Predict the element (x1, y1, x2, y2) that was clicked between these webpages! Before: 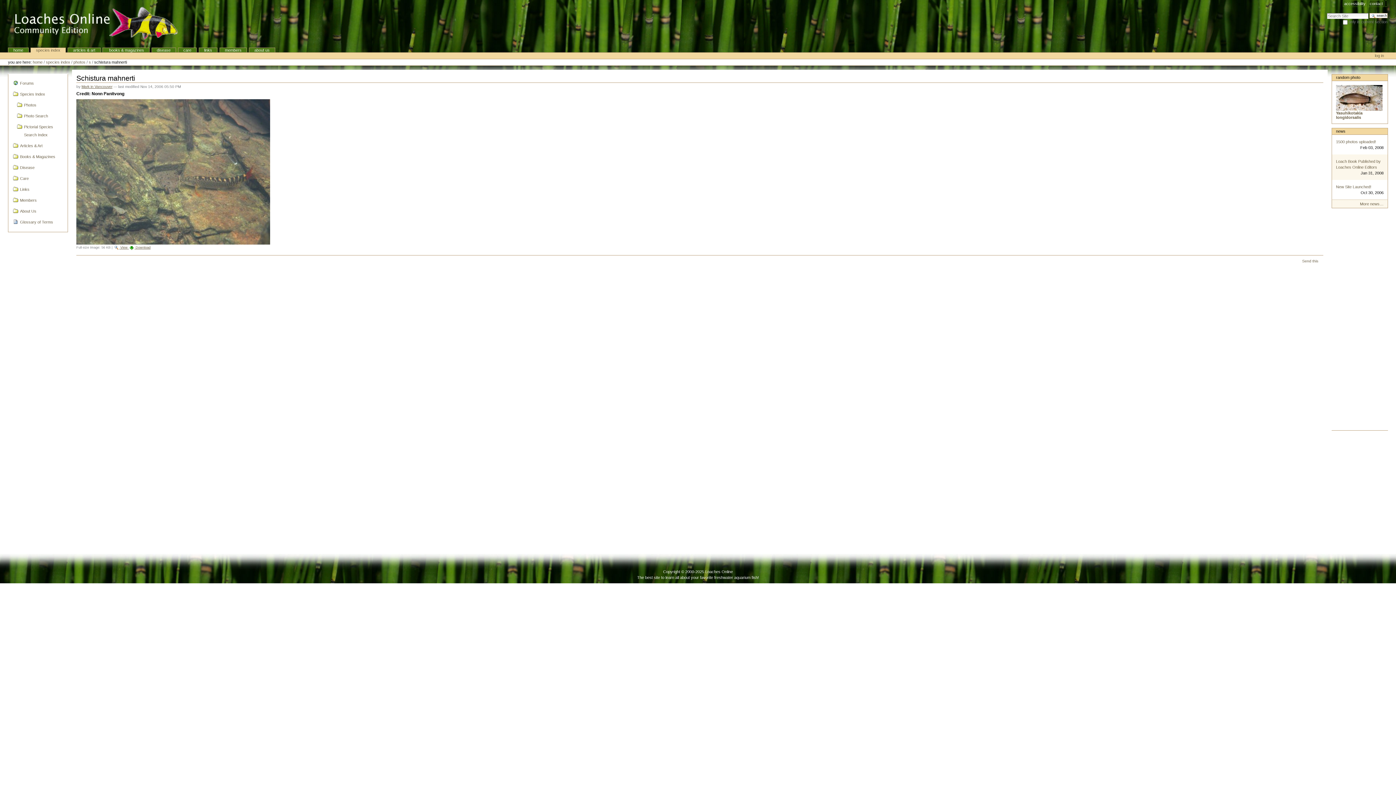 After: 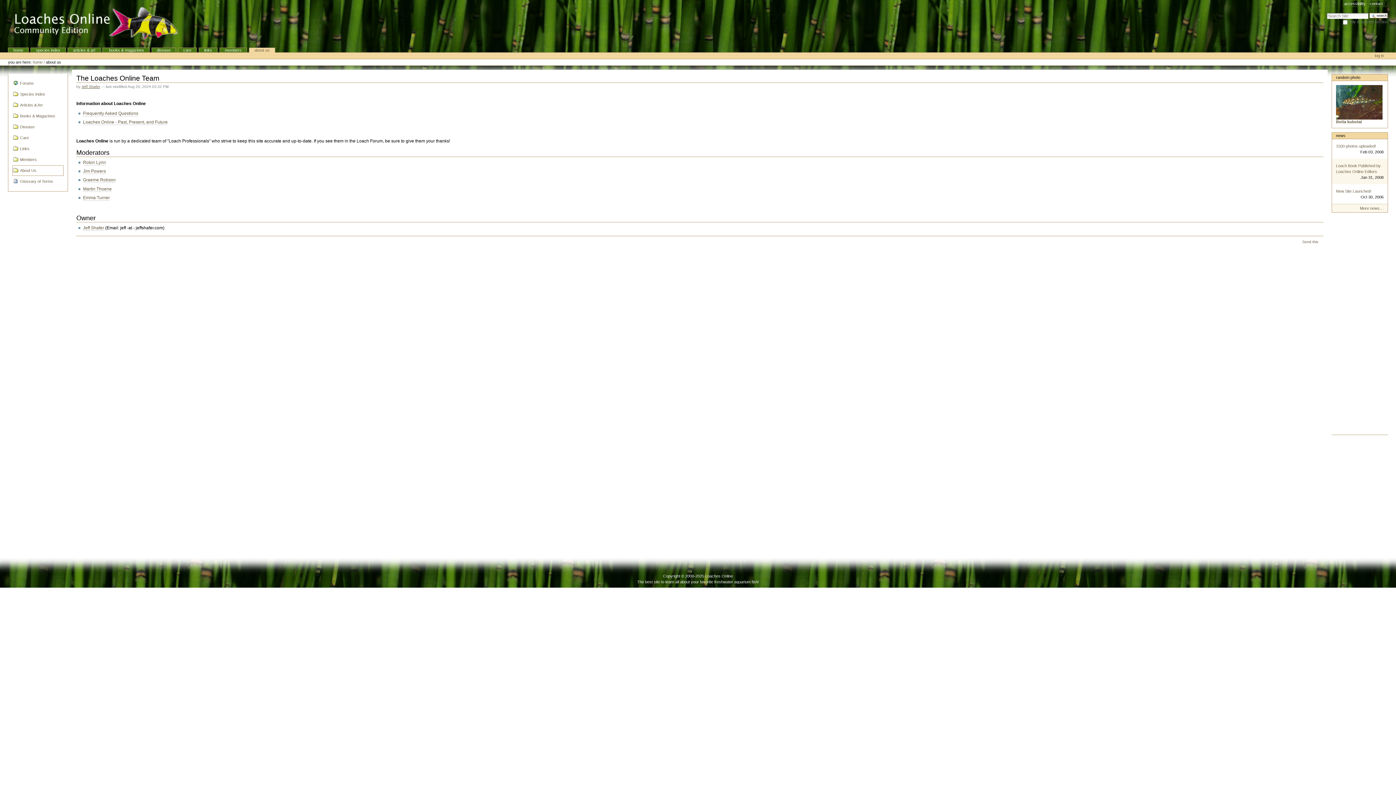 Action: label: About Us bbox: (12, 206, 63, 216)